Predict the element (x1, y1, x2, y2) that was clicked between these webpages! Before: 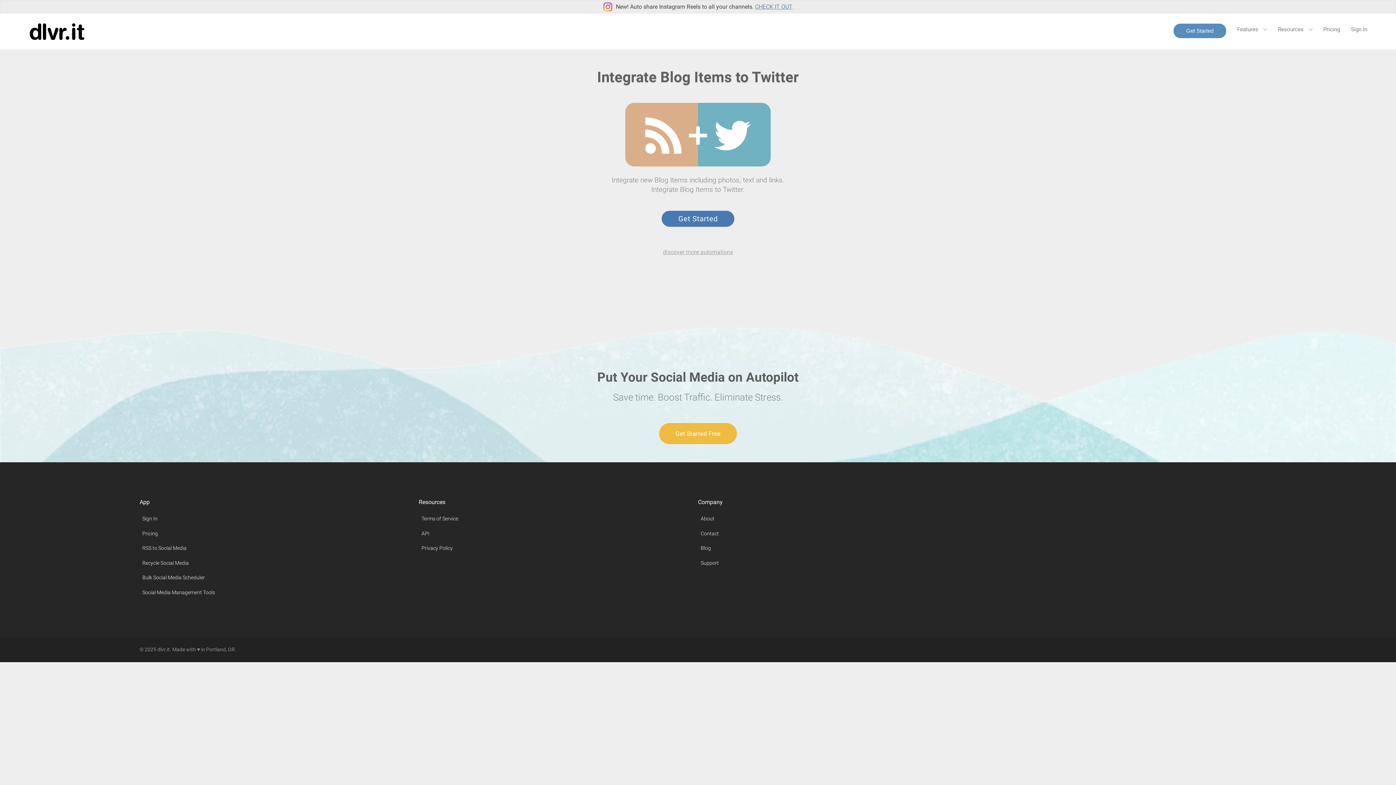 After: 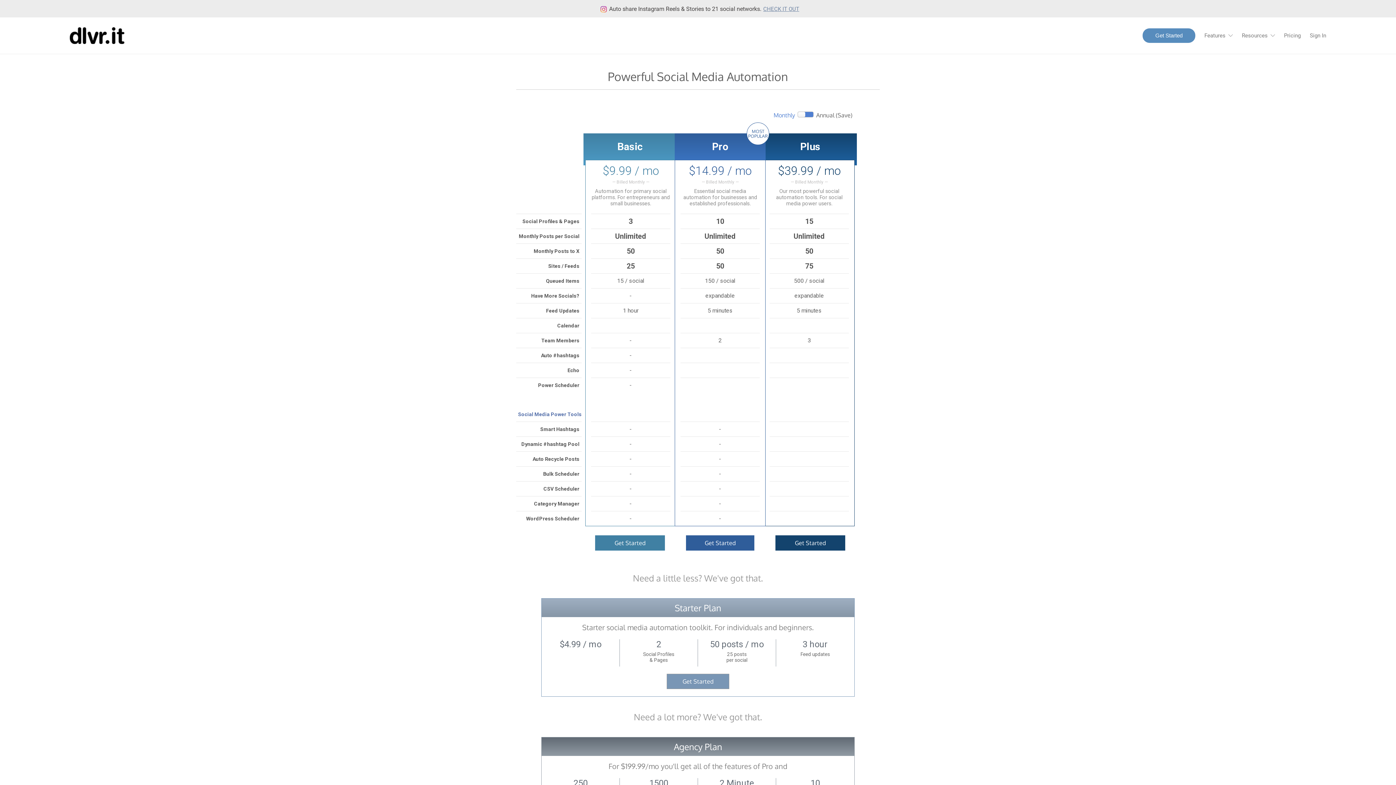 Action: label: Pricing bbox: (142, 530, 158, 536)